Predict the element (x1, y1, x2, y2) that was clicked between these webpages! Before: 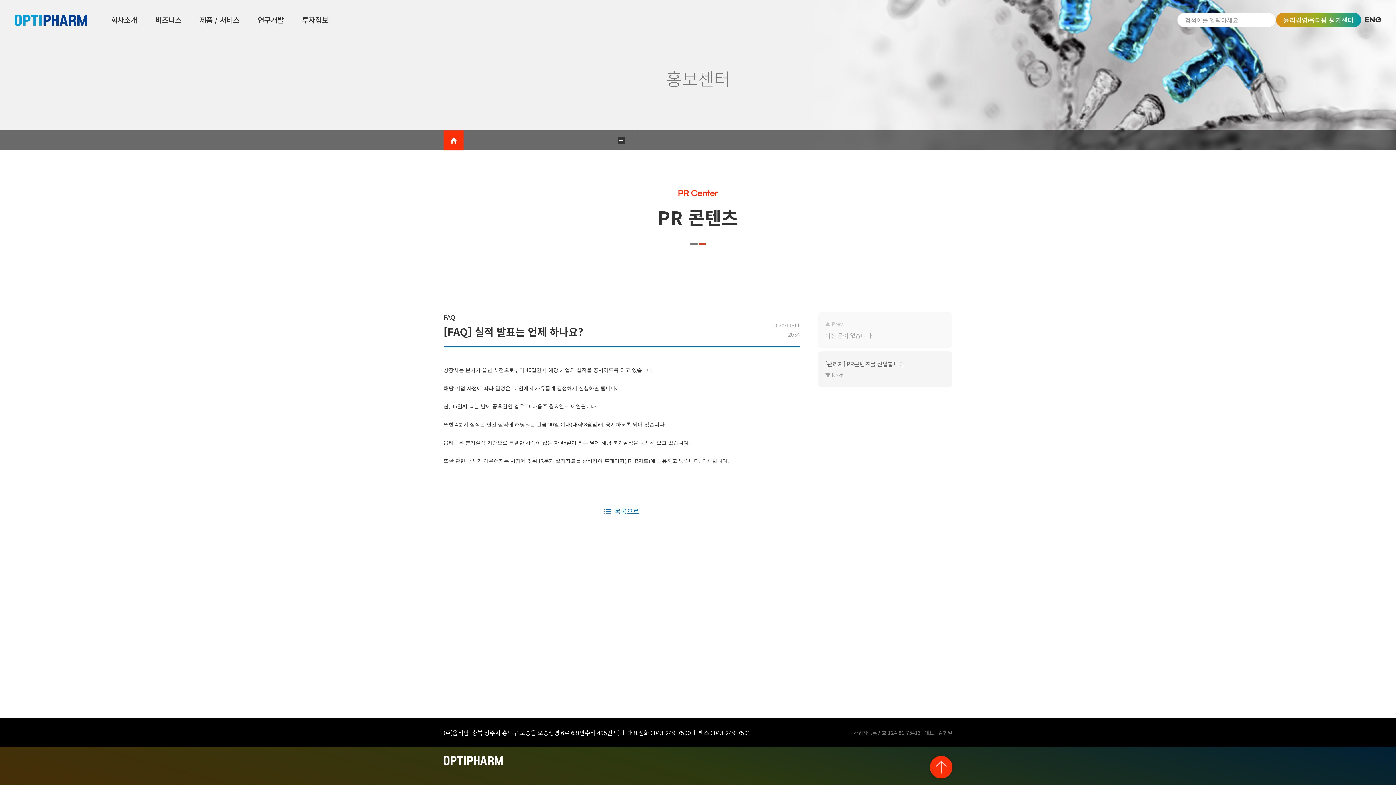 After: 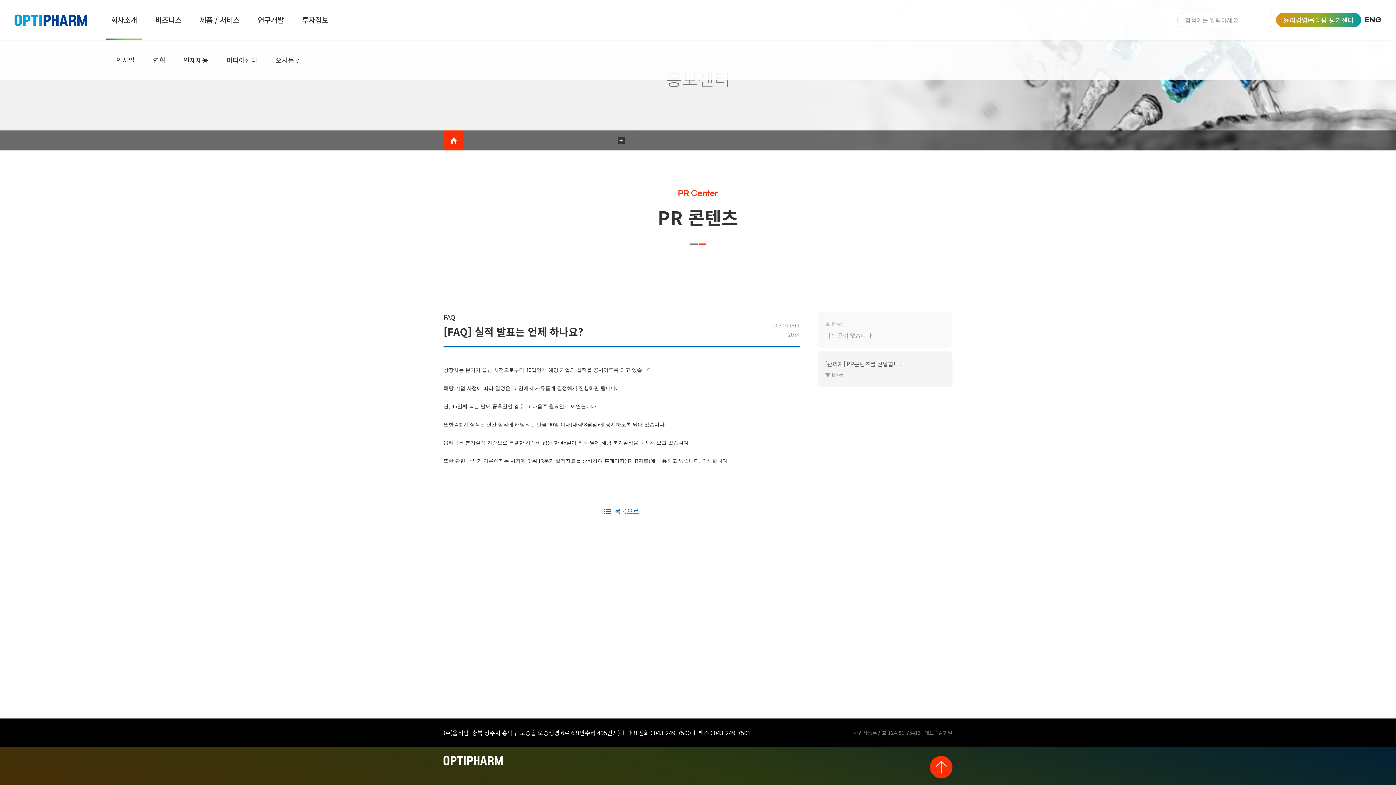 Action: bbox: (110, 14, 137, 25) label: 회사소개